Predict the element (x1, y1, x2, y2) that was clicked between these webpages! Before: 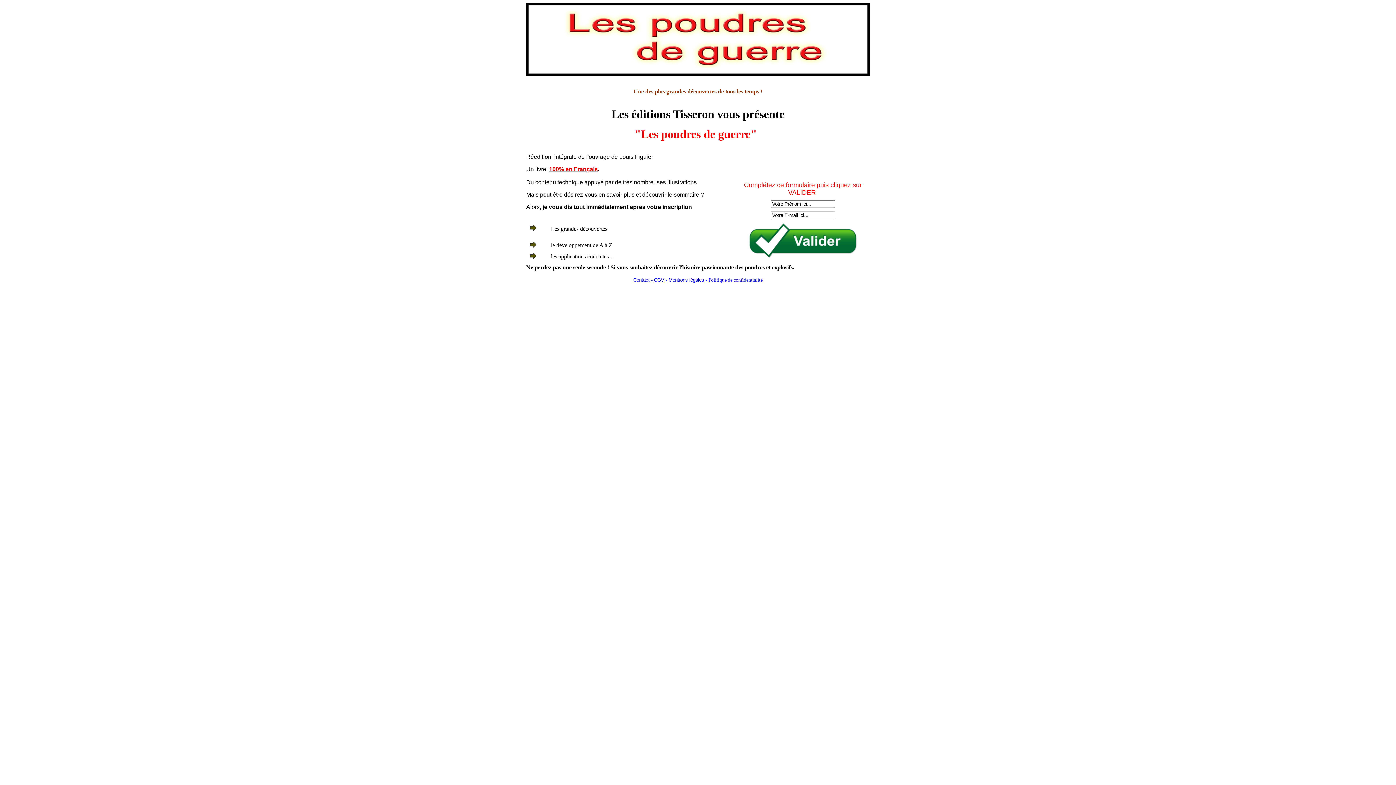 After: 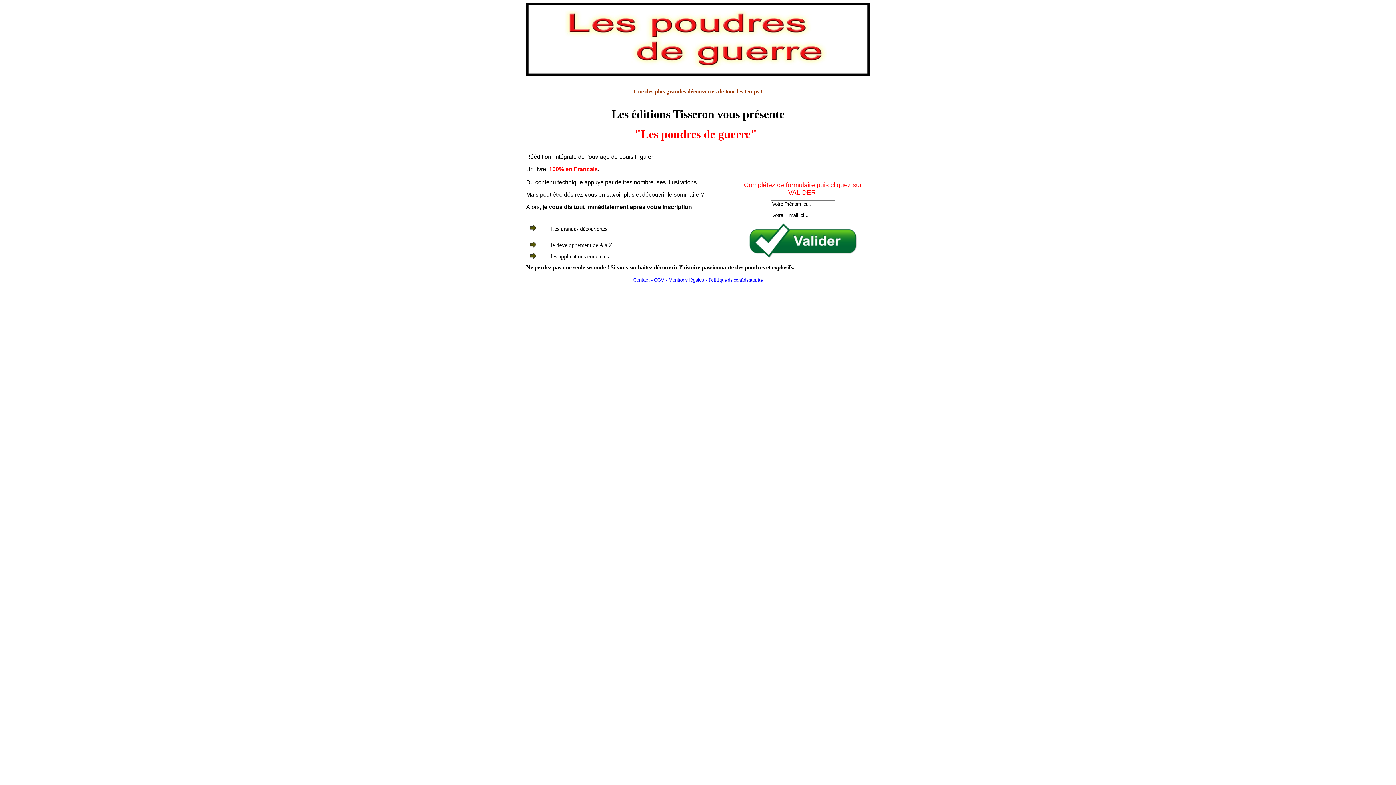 Action: bbox: (668, 277, 704, 282) label: Mentions légales